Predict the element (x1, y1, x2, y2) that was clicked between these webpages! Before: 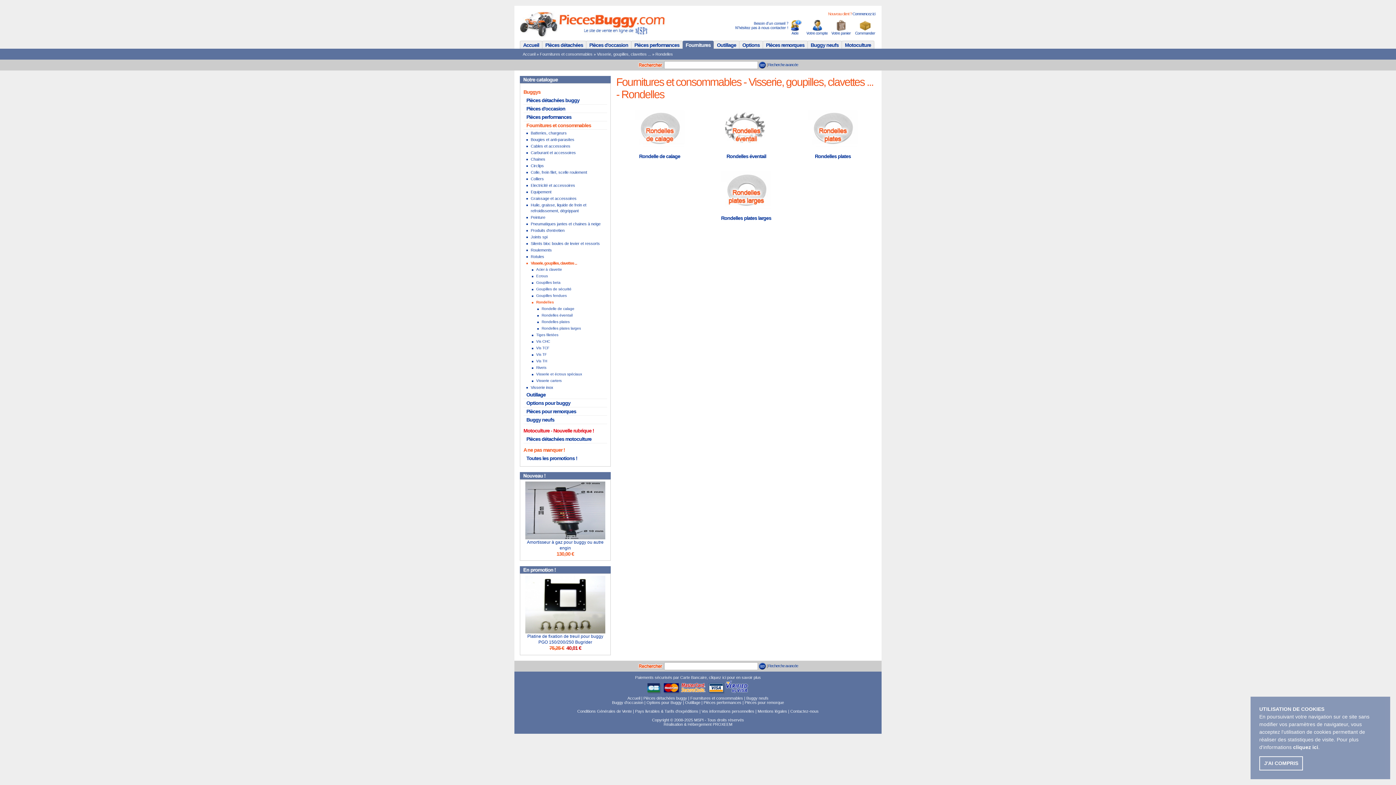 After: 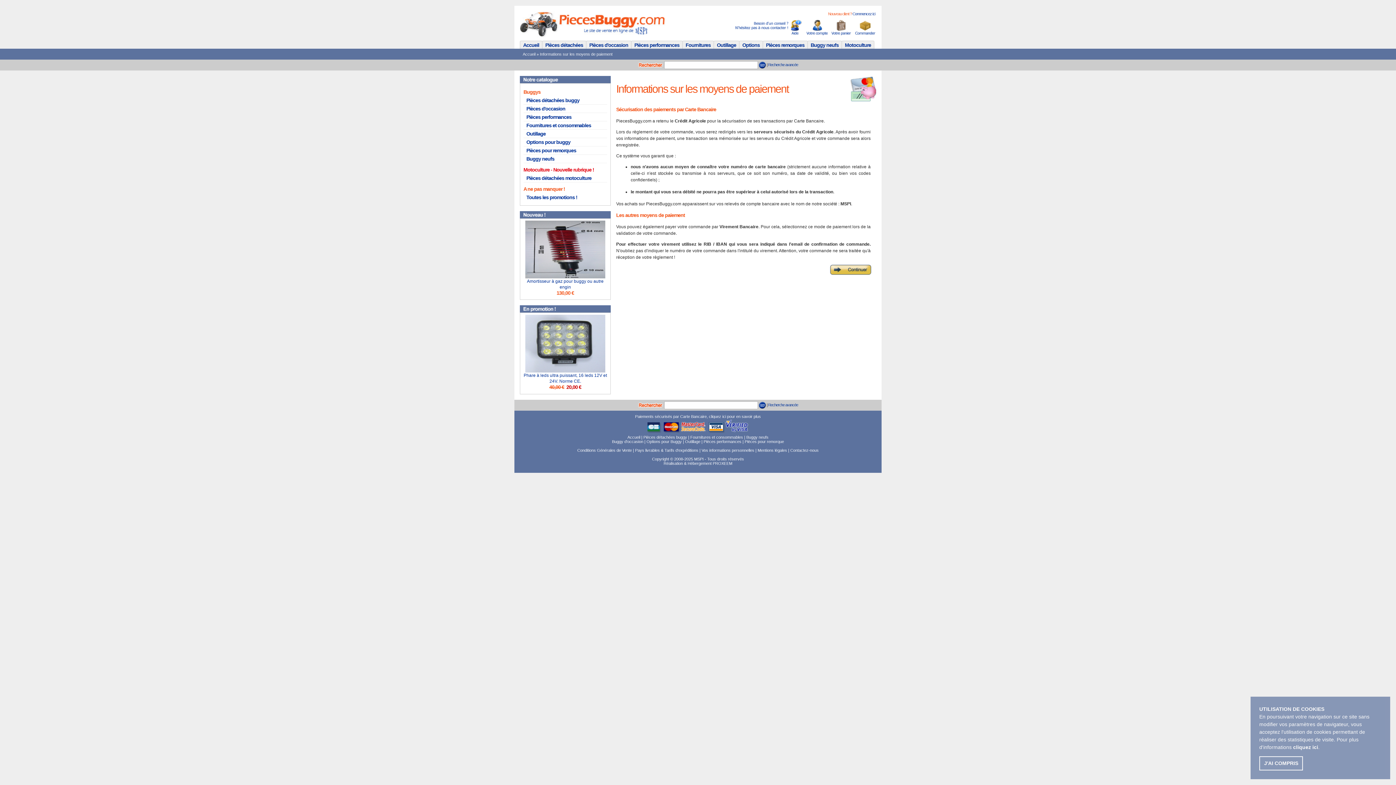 Action: bbox: (635, 675, 761, 680) label: Paiements sécurisés par Carte Bancaire, cliquez ici pour en savoir plus